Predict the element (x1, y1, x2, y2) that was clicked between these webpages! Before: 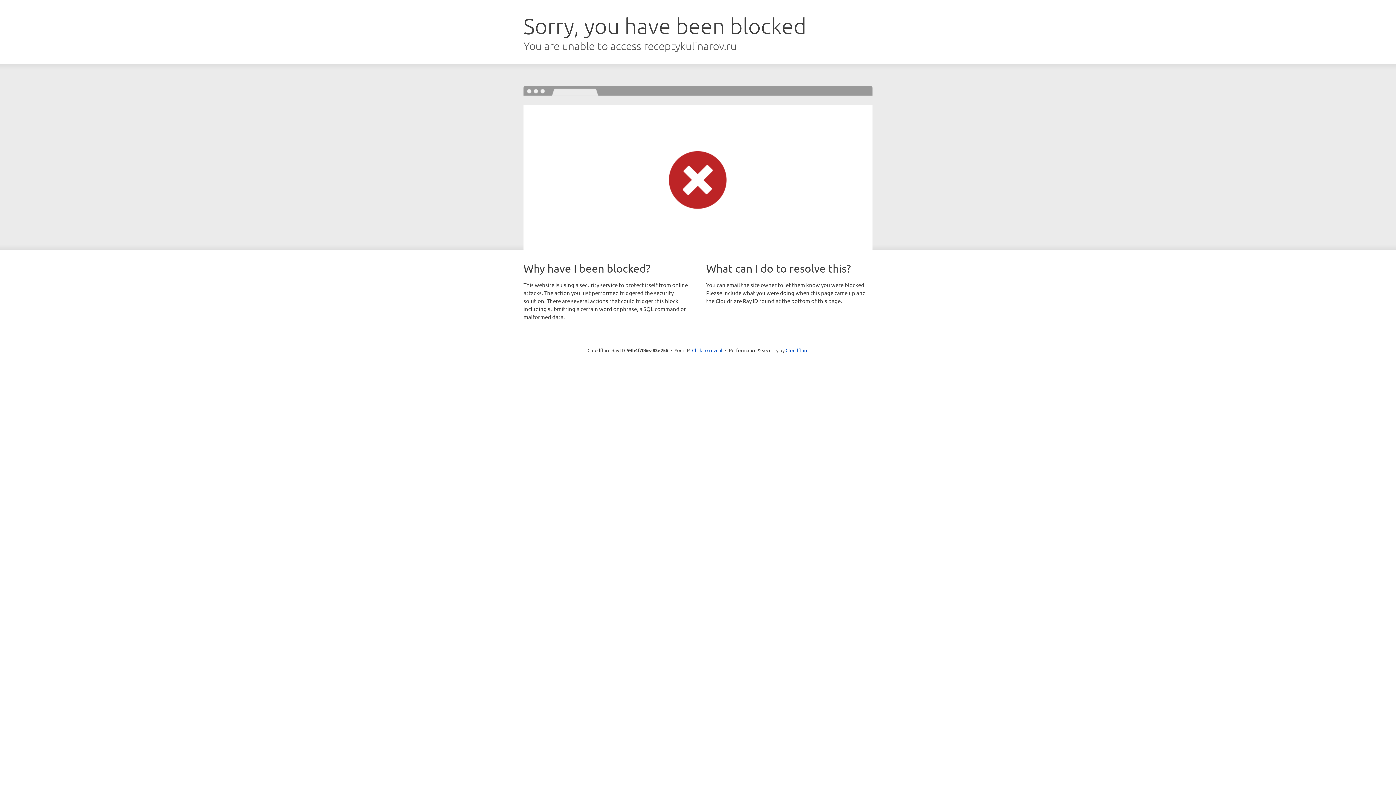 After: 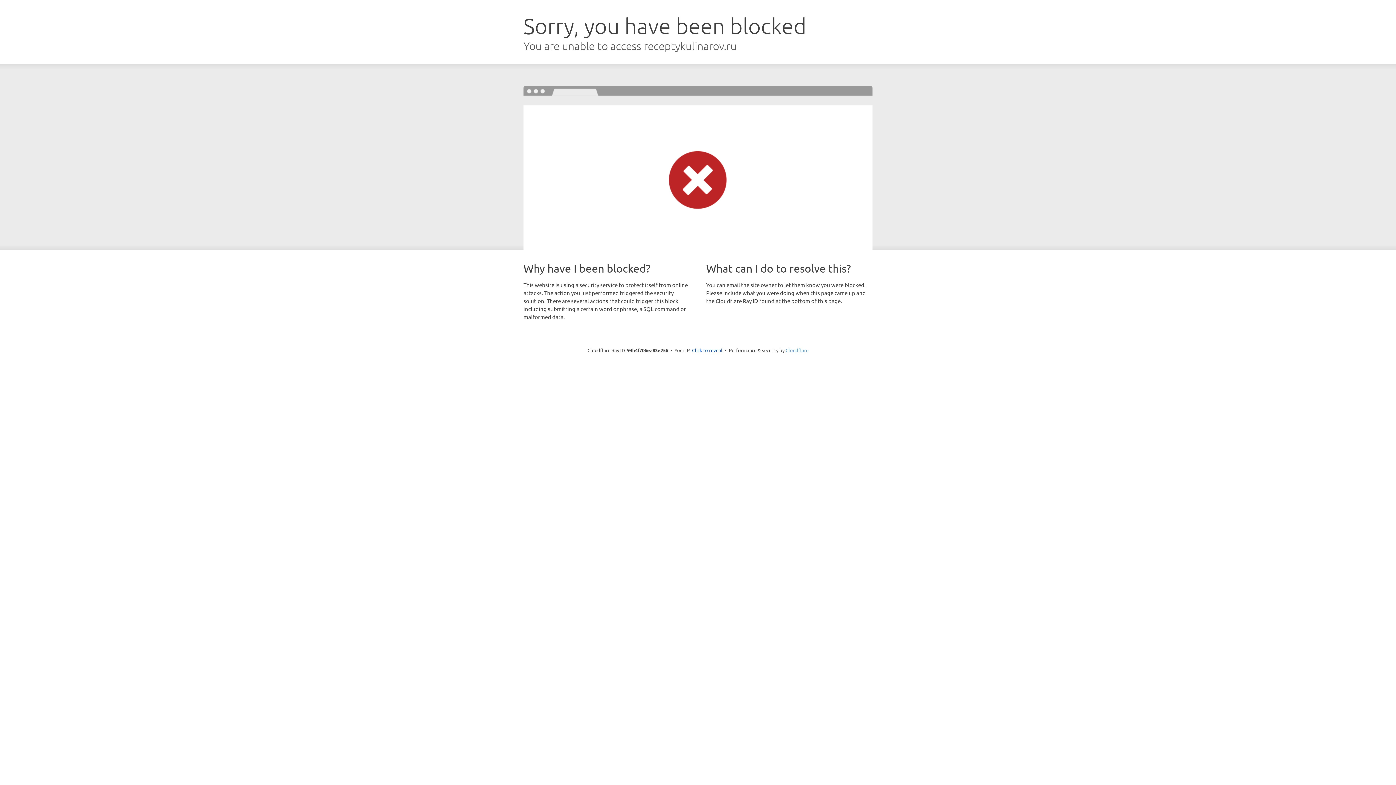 Action: bbox: (785, 347, 808, 353) label: Cloudflare